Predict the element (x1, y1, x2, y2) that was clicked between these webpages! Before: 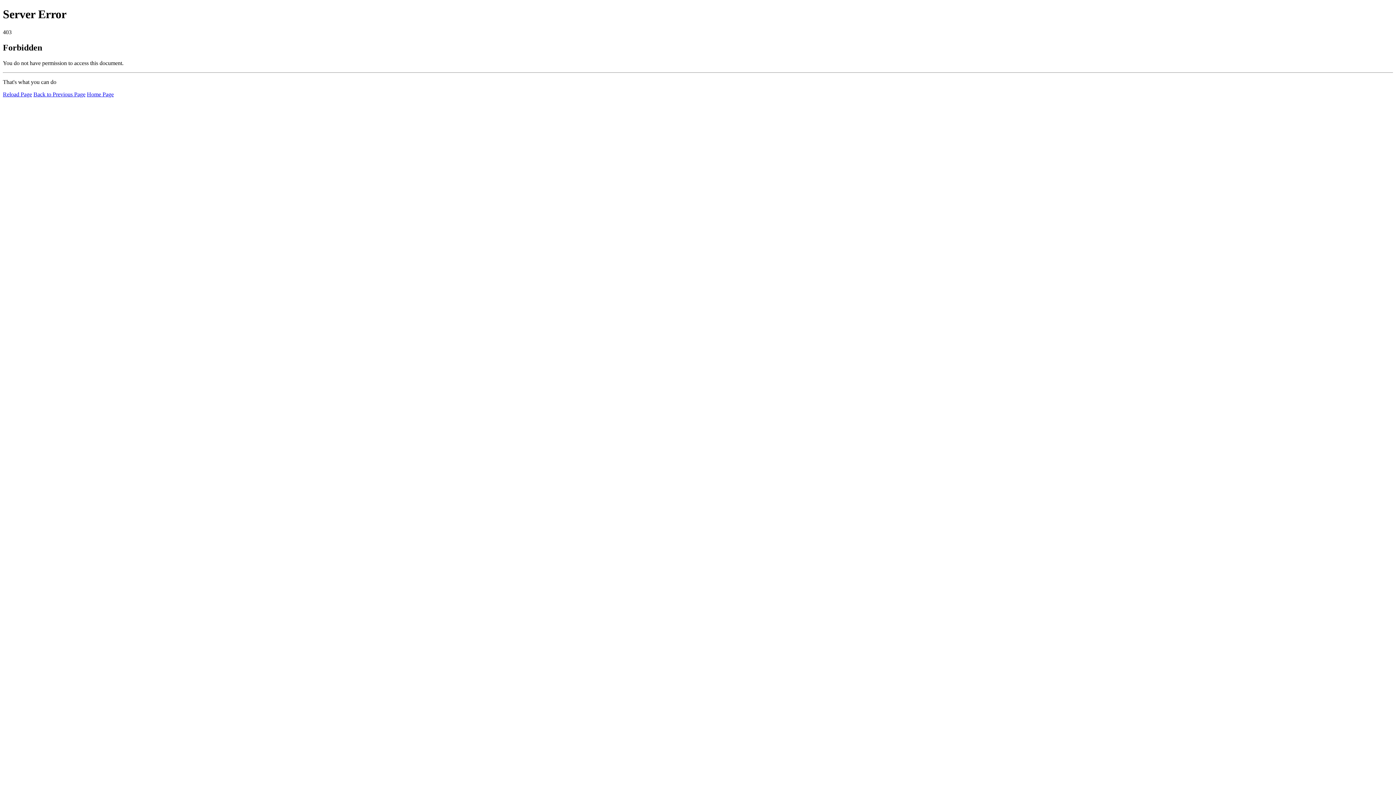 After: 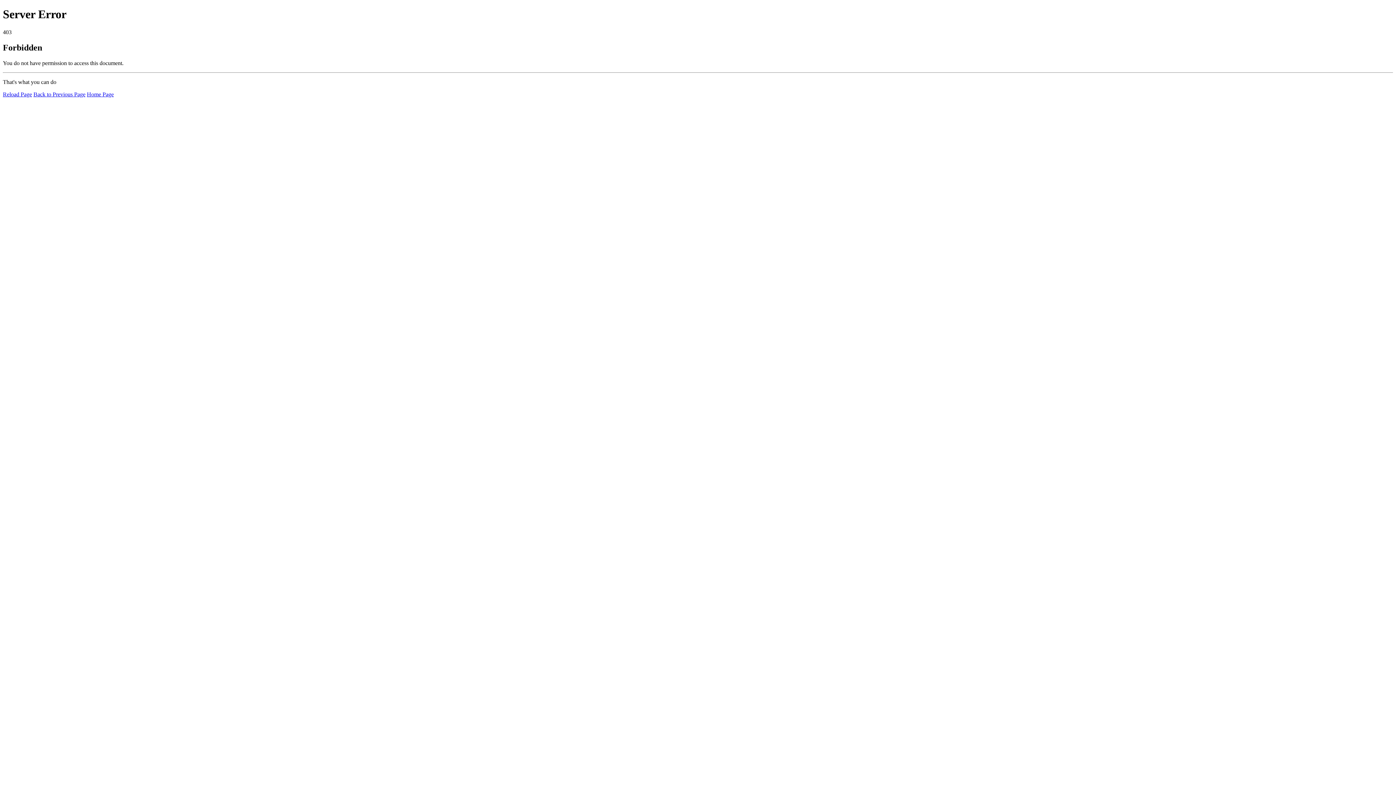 Action: label: Home Page bbox: (86, 91, 113, 97)